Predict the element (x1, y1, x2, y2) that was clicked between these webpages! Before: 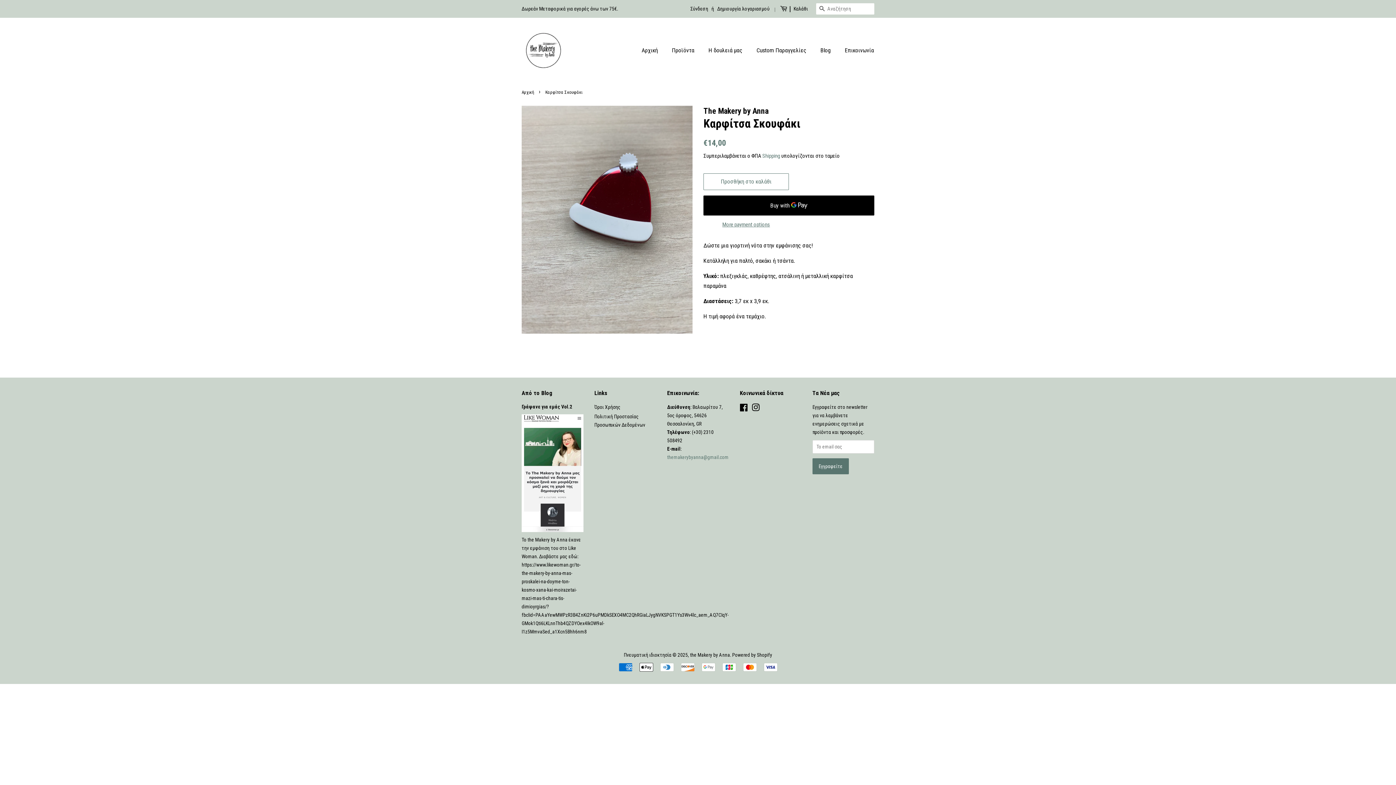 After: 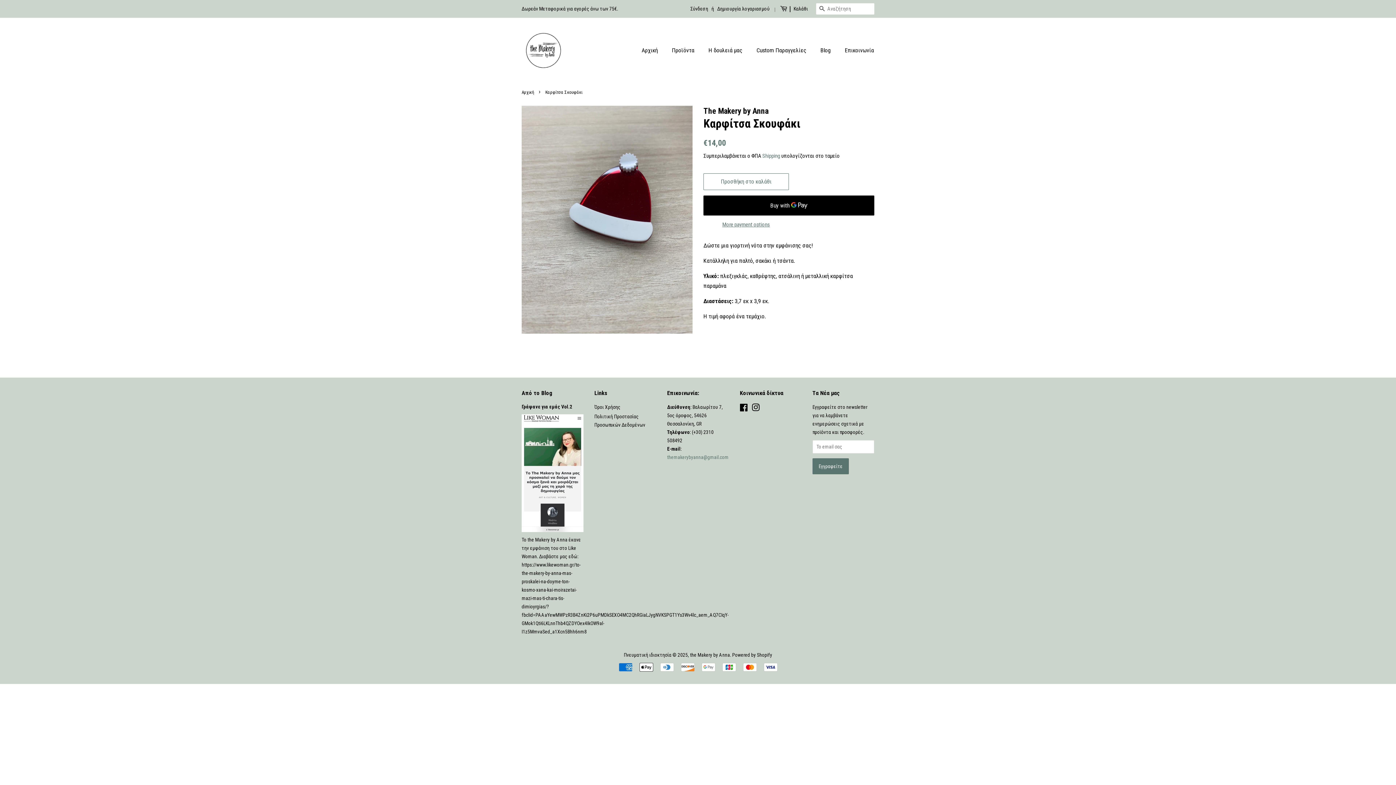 Action: label: Facebook bbox: (740, 406, 748, 411)